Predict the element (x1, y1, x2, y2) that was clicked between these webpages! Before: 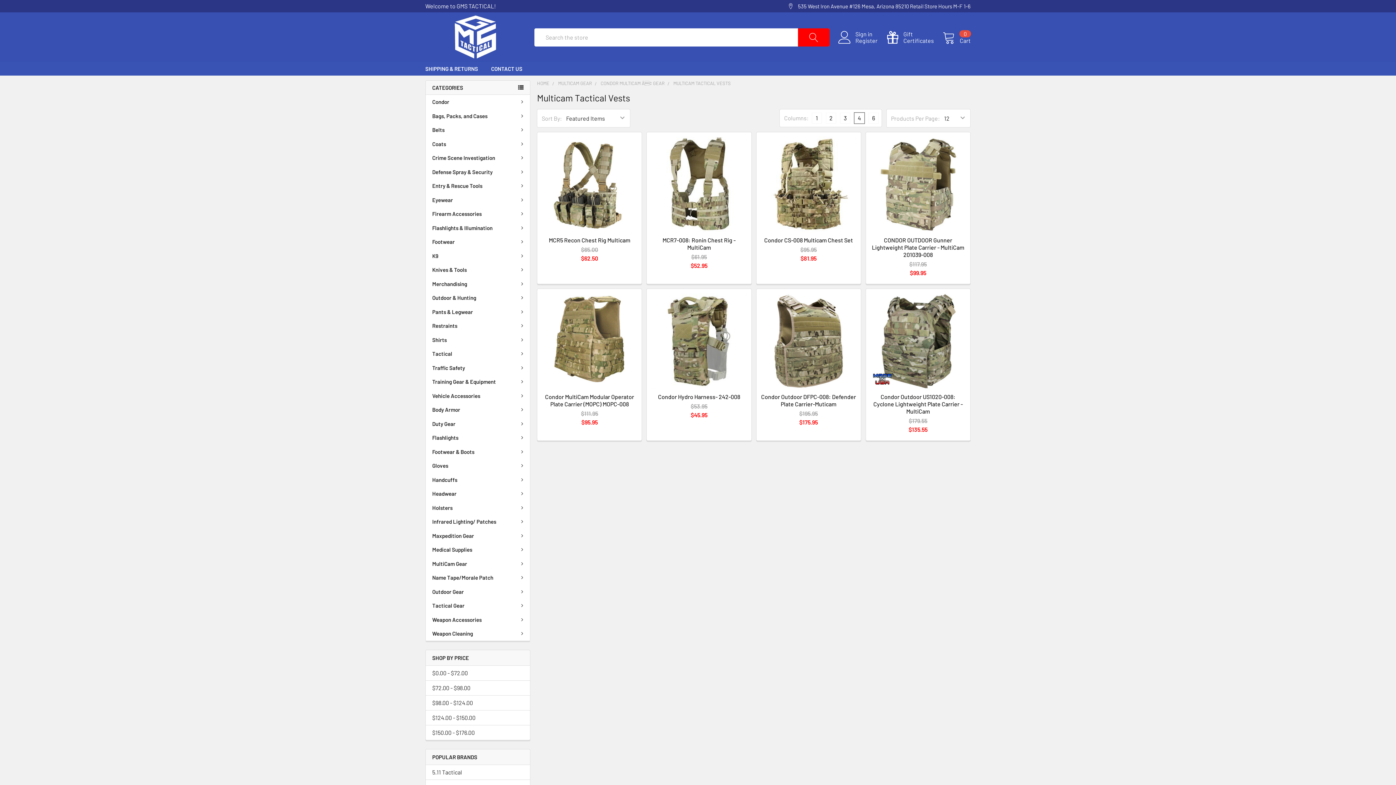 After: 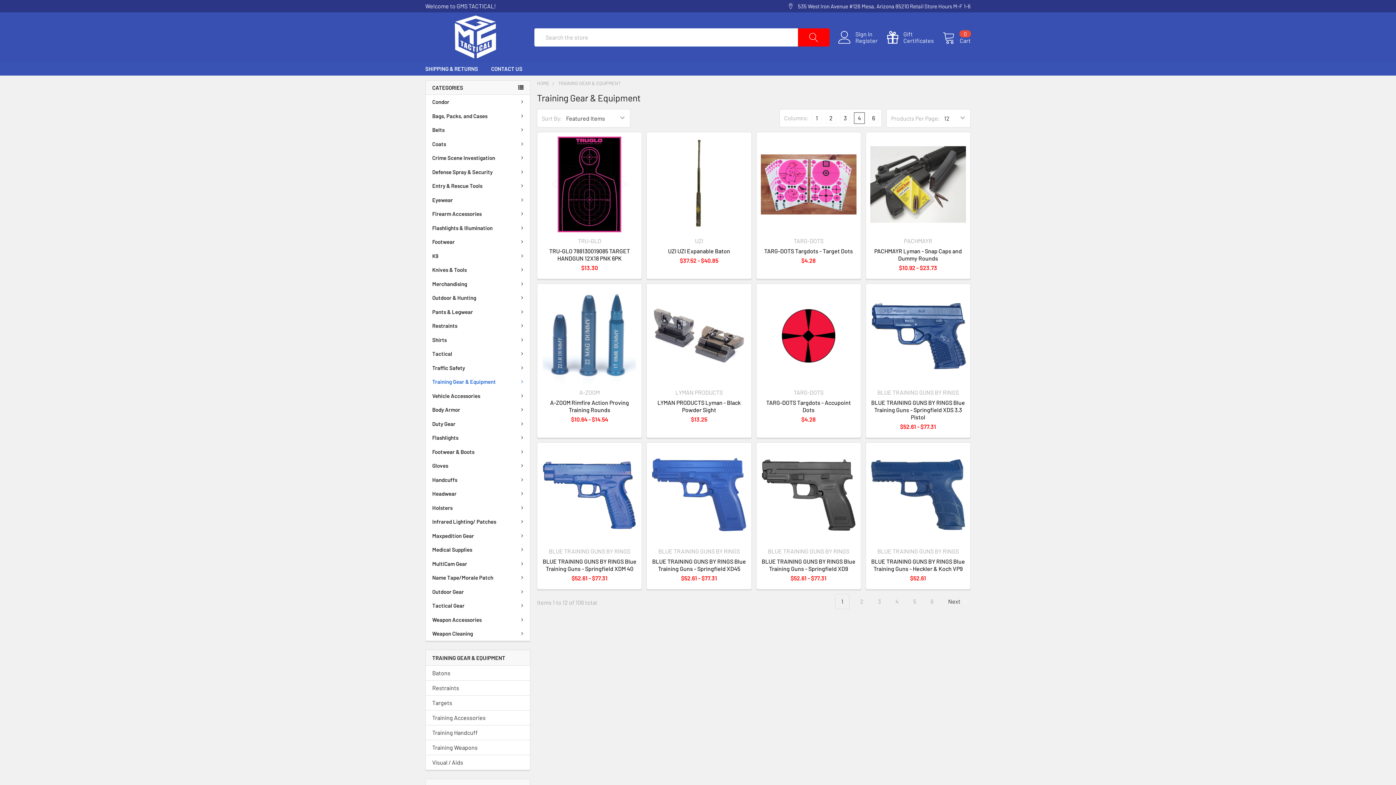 Action: label: Training Gear & Equipment bbox: (425, 374, 530, 388)